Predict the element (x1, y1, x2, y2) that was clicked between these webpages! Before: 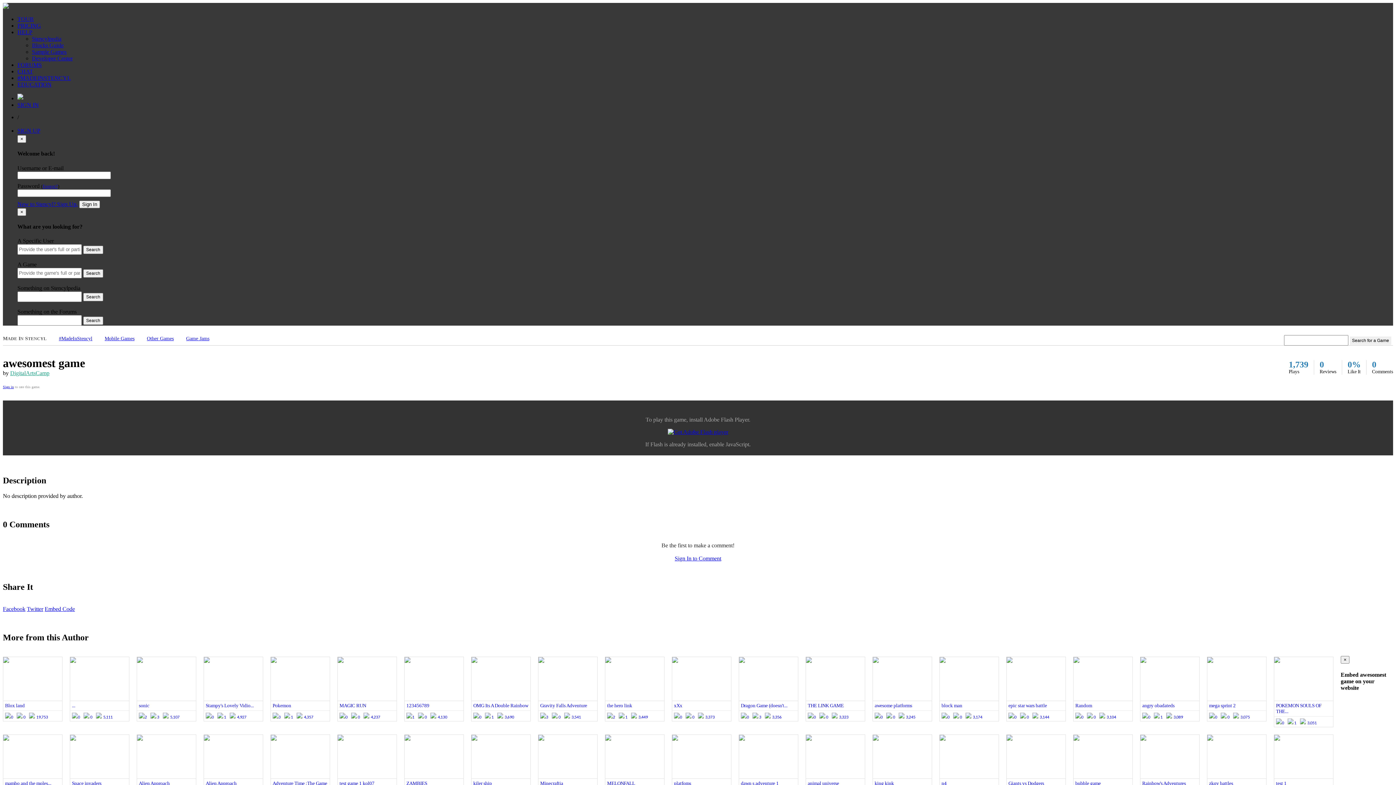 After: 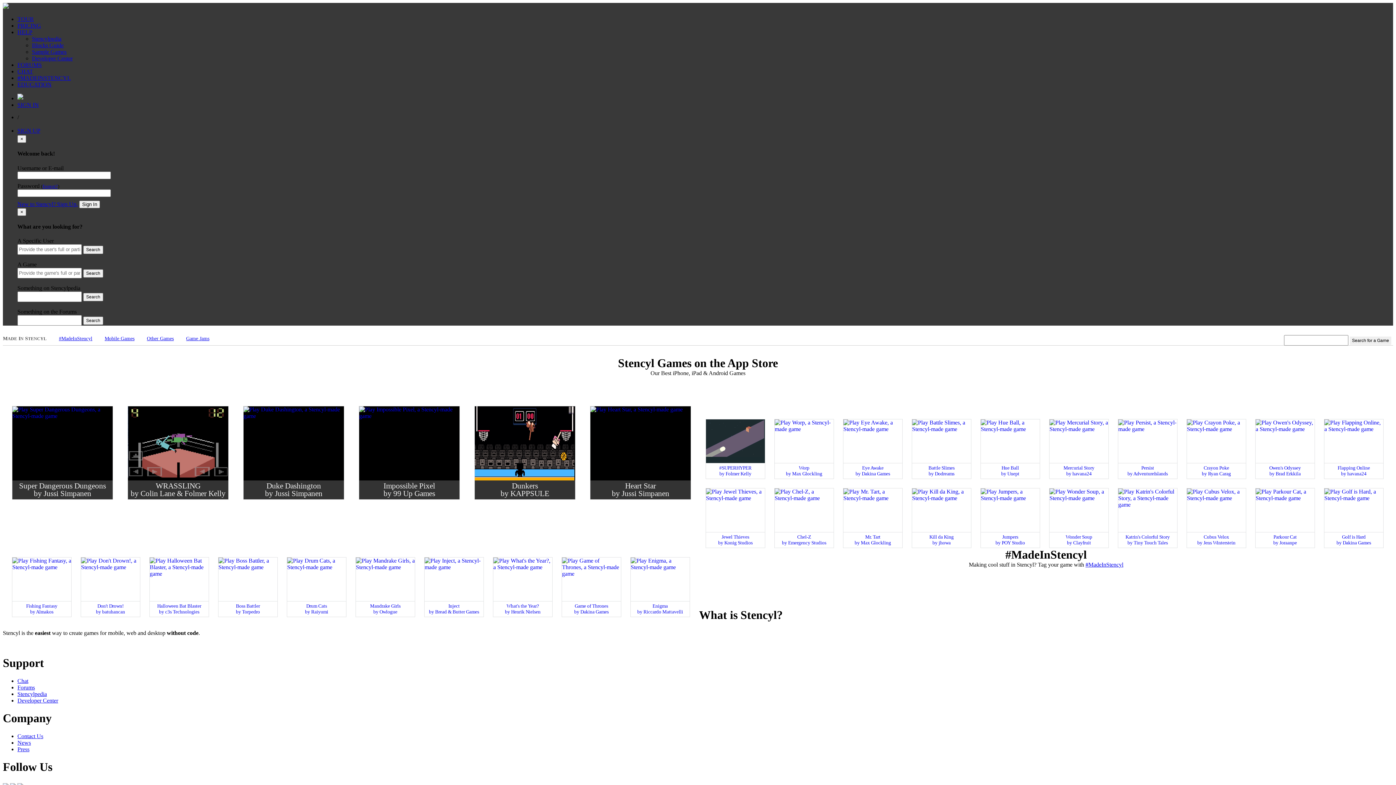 Action: bbox: (17, 74, 70, 81) label: #MADEINSTENCYL